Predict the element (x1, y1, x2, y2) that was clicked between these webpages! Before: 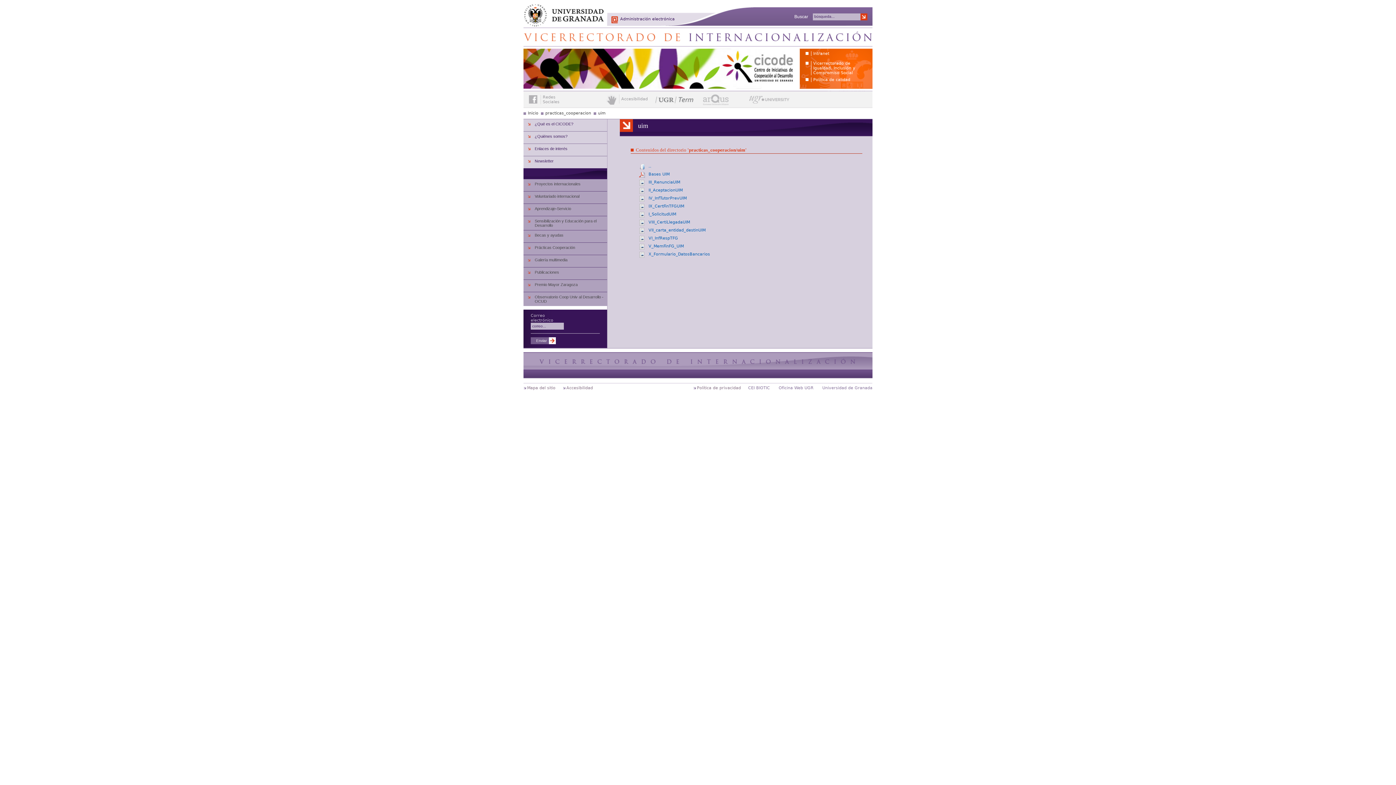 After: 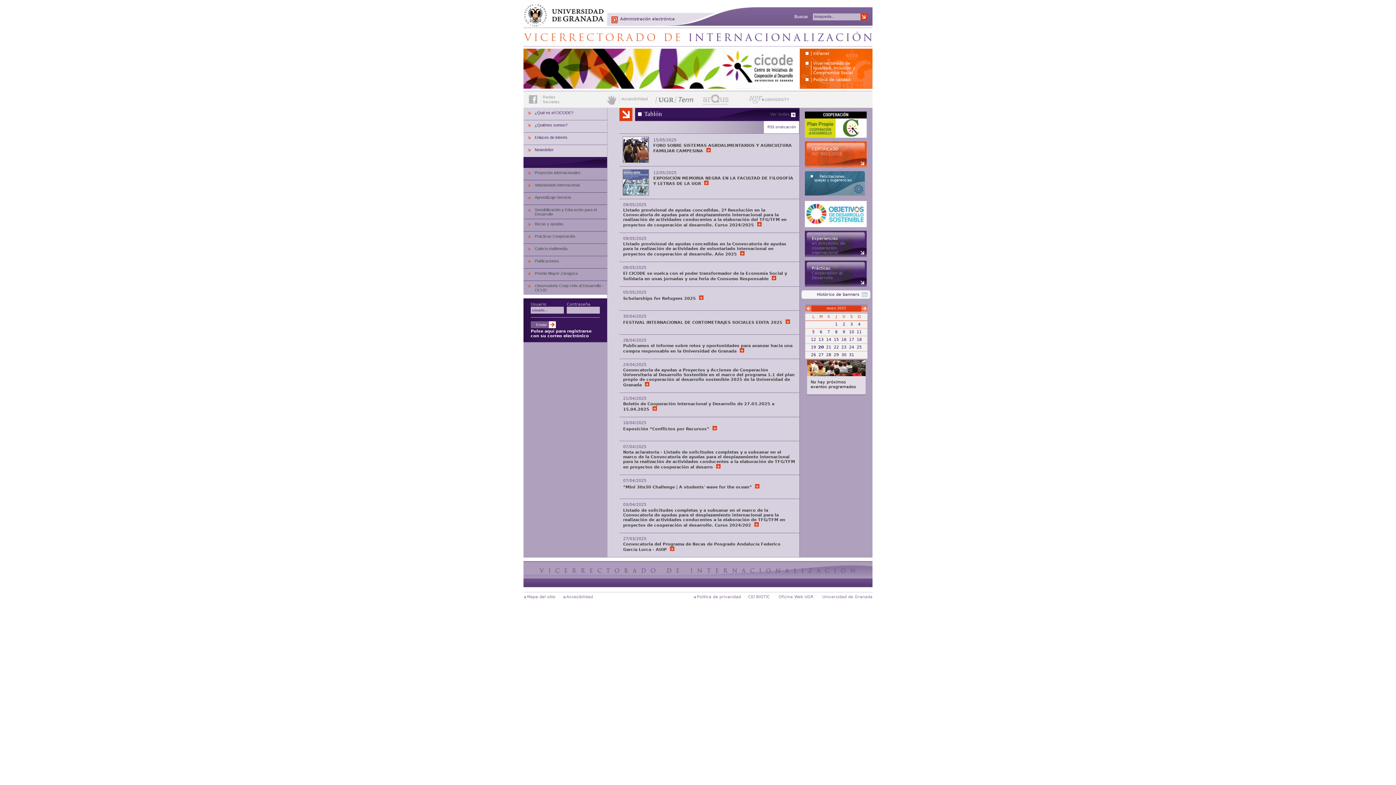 Action: bbox: (523, 110, 538, 115) label: Inicio